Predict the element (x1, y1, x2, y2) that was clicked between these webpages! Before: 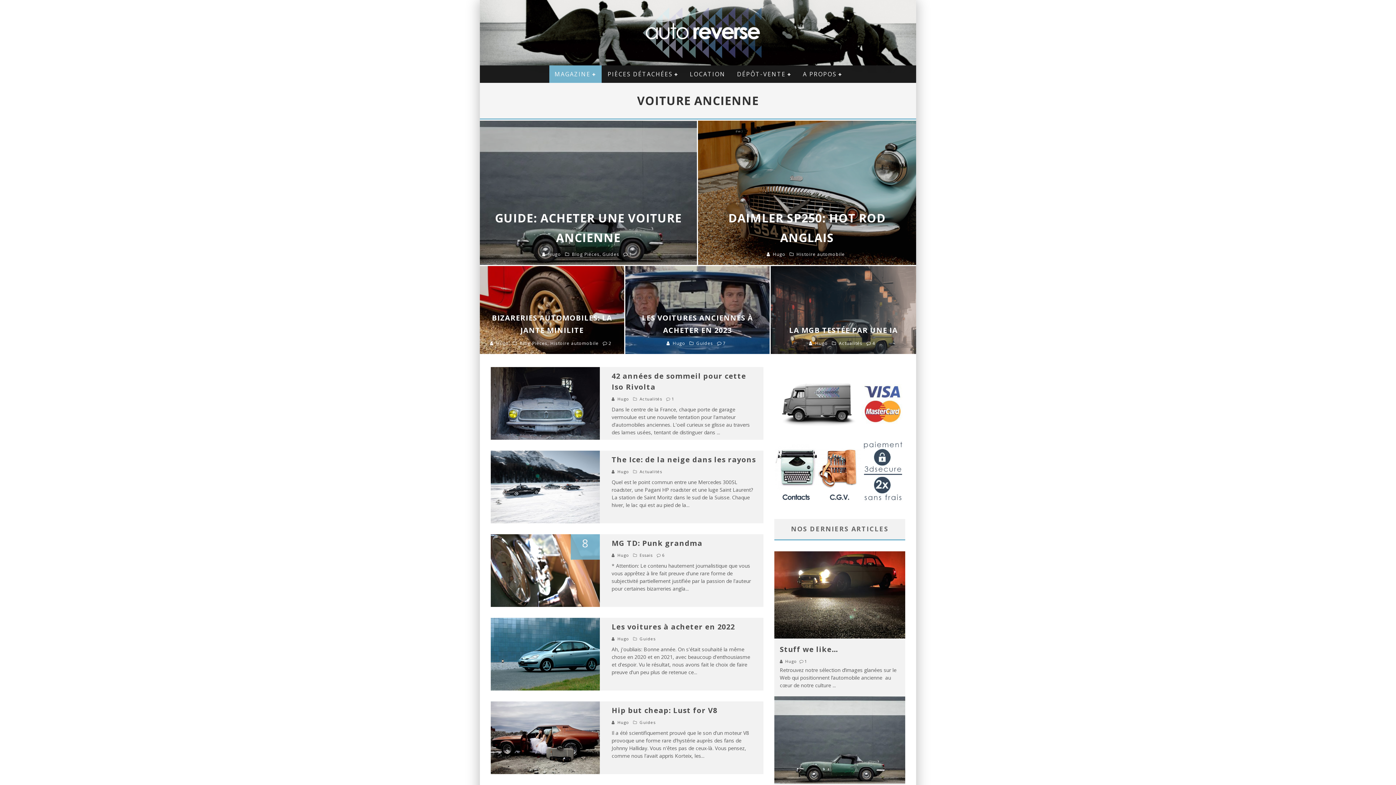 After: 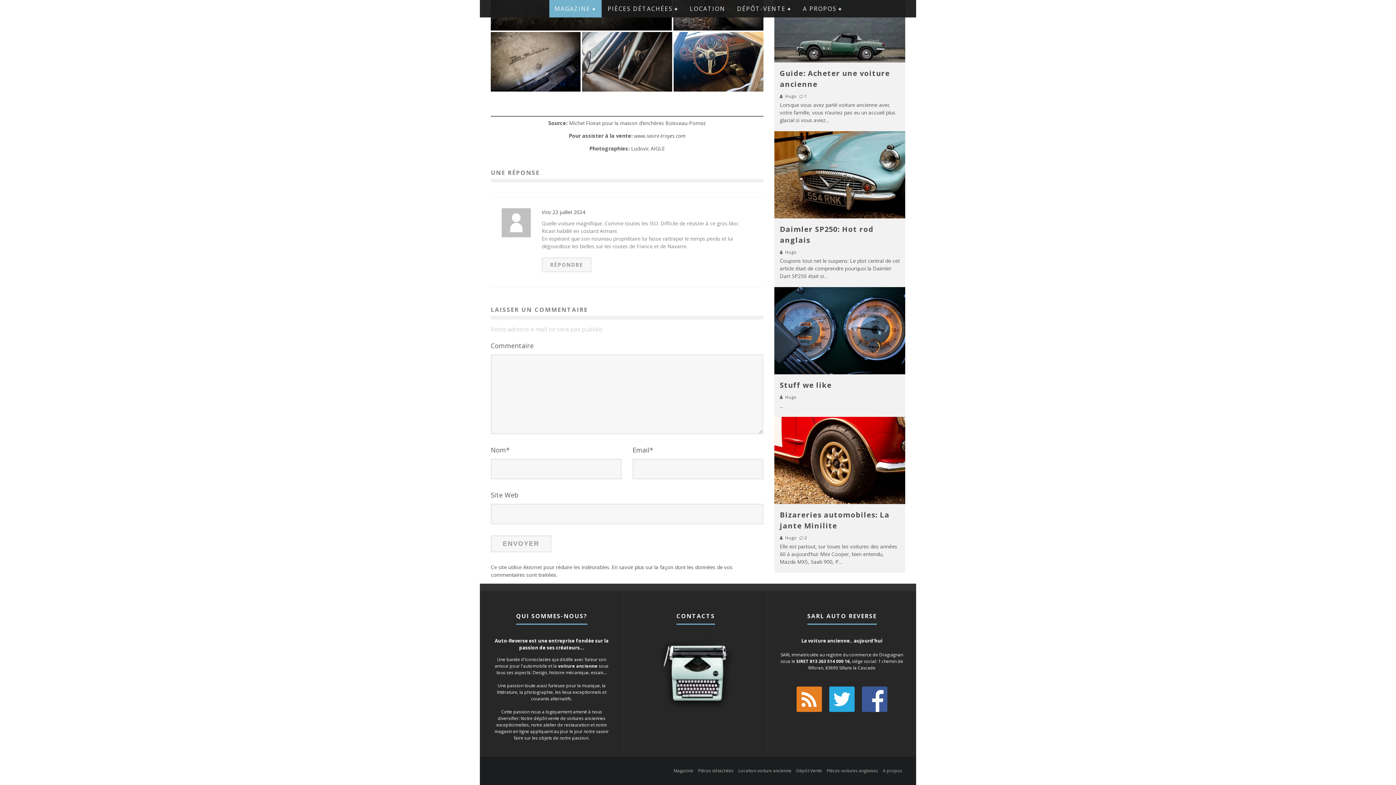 Action: label: 1 bbox: (671, 396, 674, 401)